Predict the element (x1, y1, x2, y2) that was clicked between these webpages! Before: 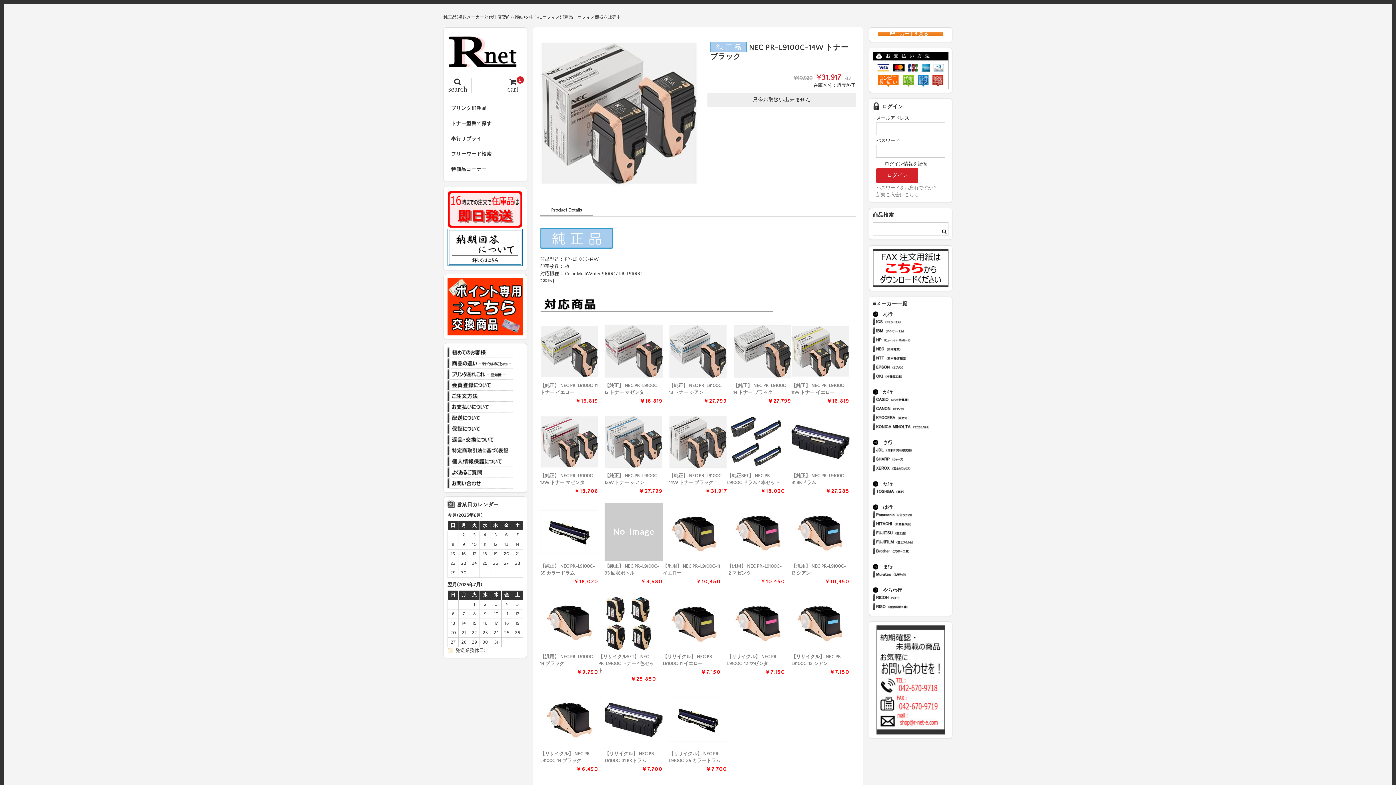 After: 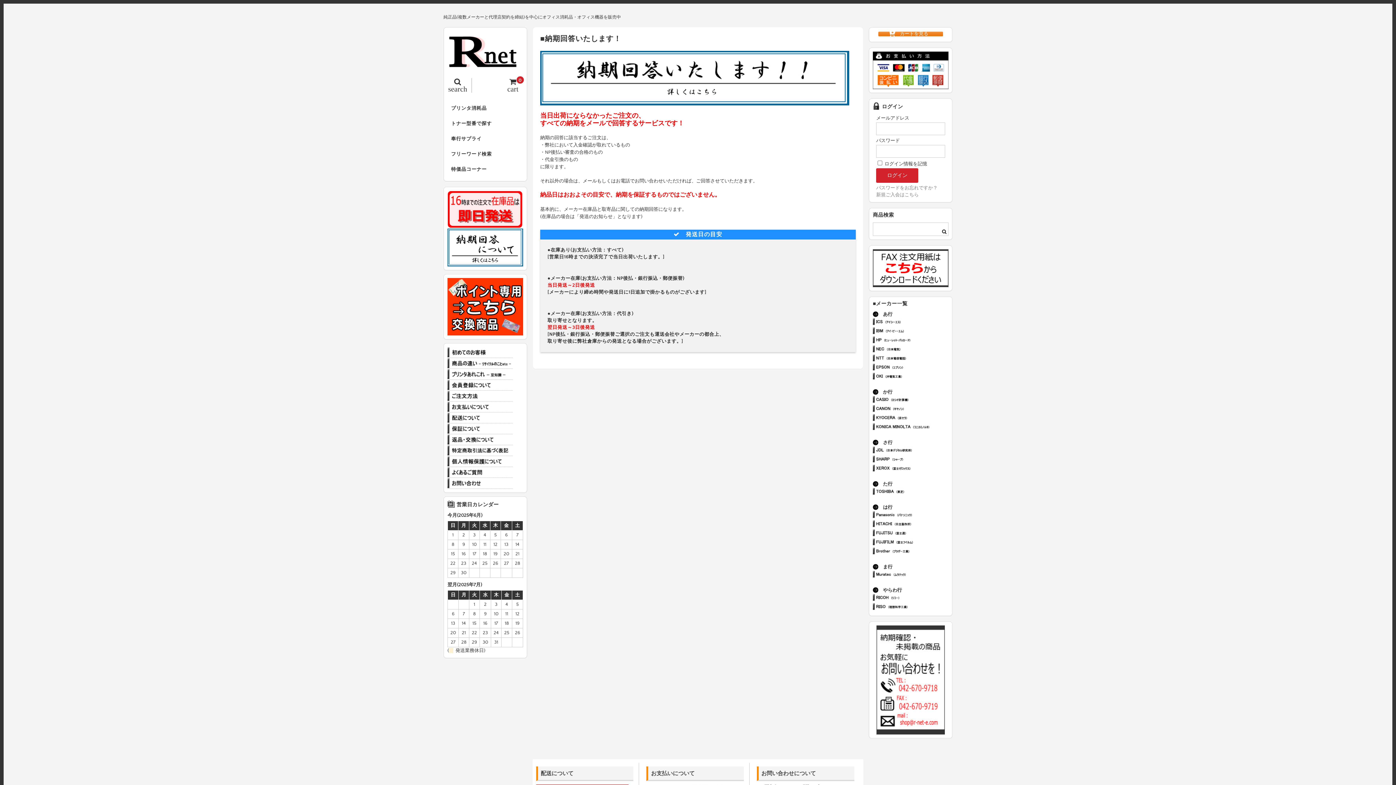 Action: bbox: (447, 260, 523, 265)